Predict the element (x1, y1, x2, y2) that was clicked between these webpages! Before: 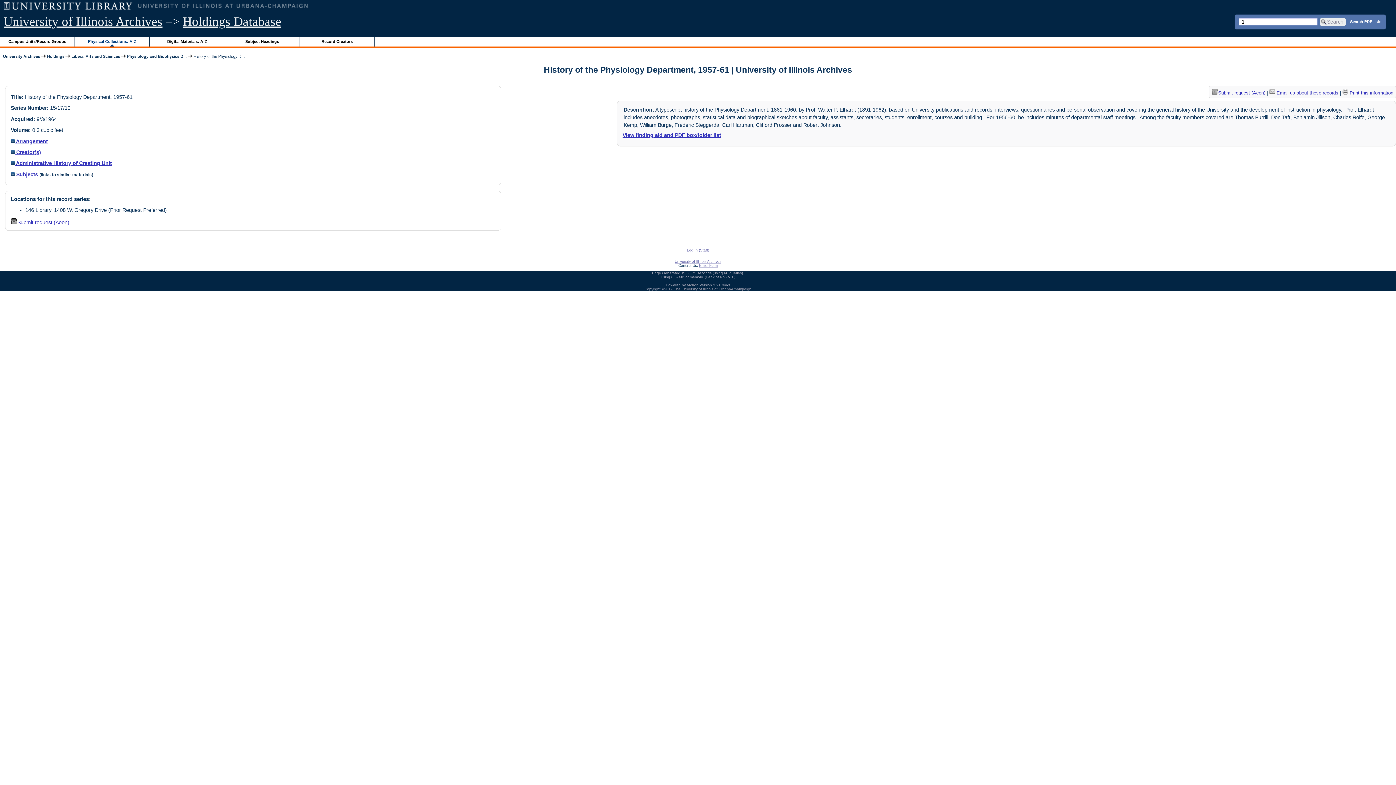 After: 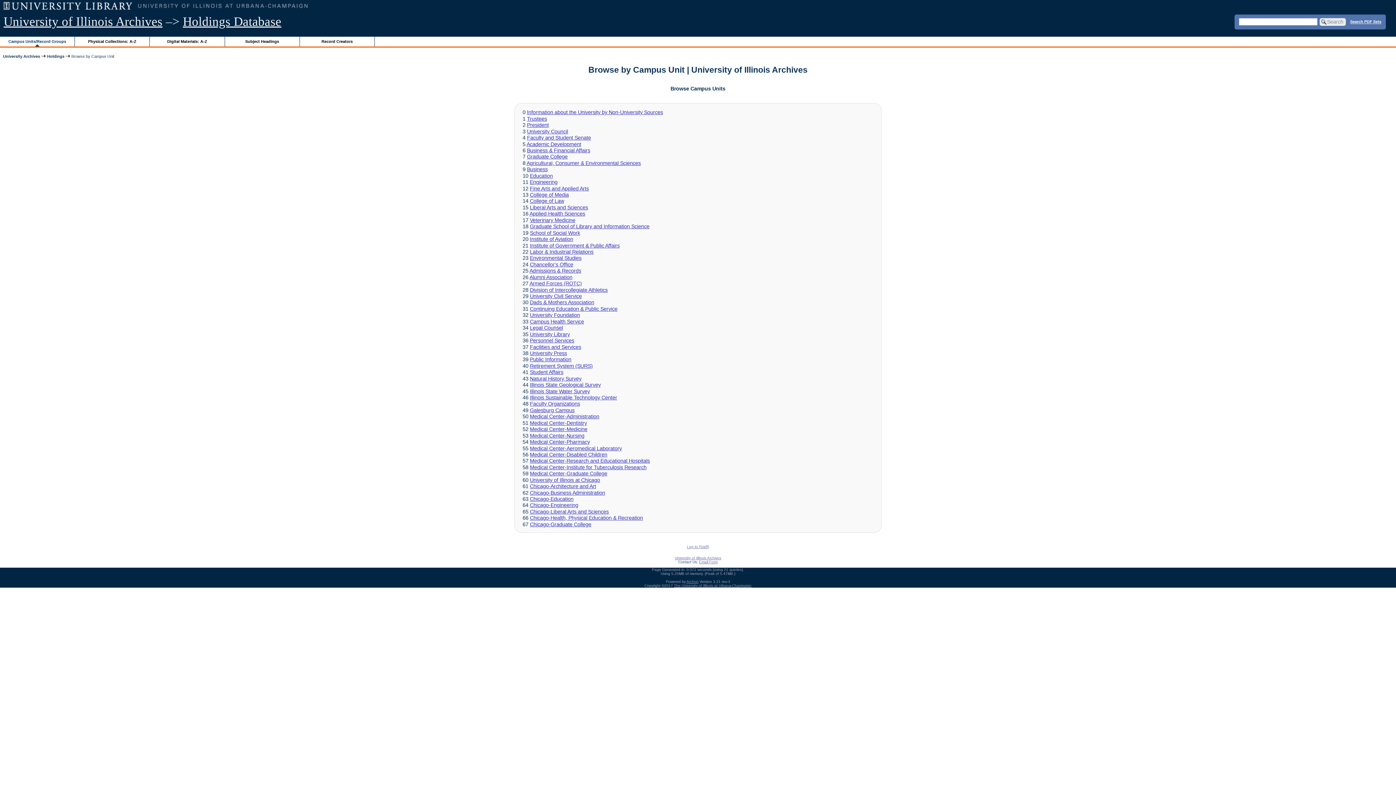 Action: bbox: (0, 36, 74, 46) label: Campus Units/Record Groups